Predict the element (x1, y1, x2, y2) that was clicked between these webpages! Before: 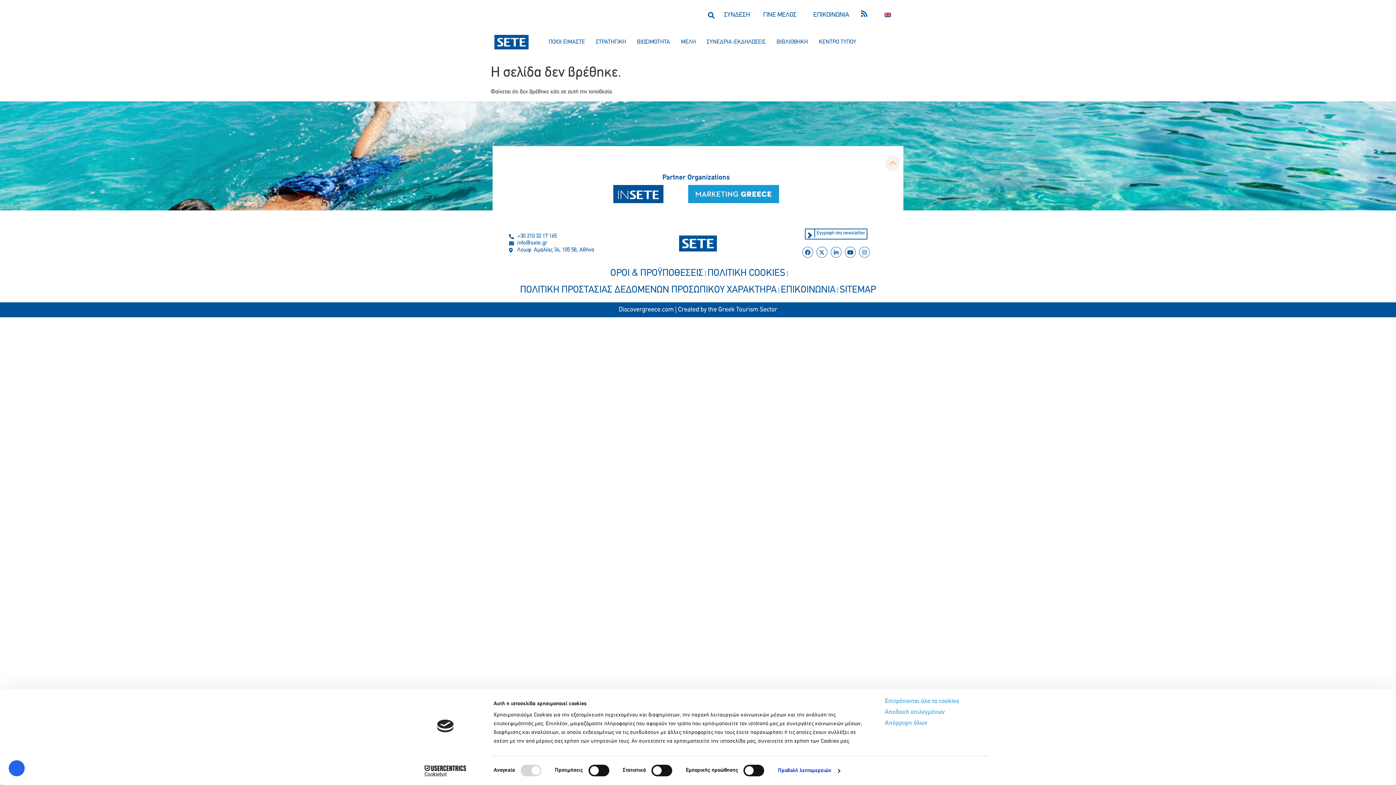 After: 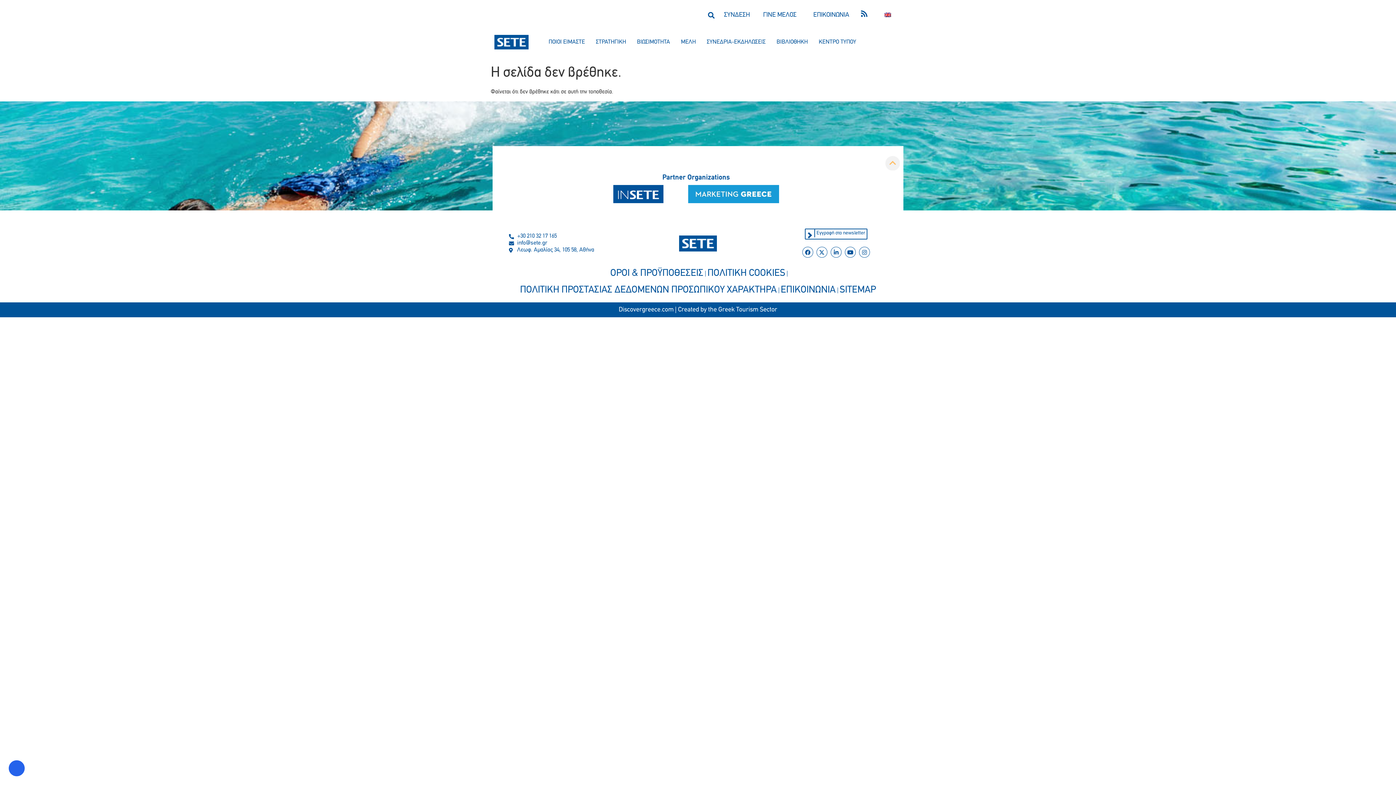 Action: bbox: (885, 708, 989, 716) label: Αποδοχή επιλεγμένων